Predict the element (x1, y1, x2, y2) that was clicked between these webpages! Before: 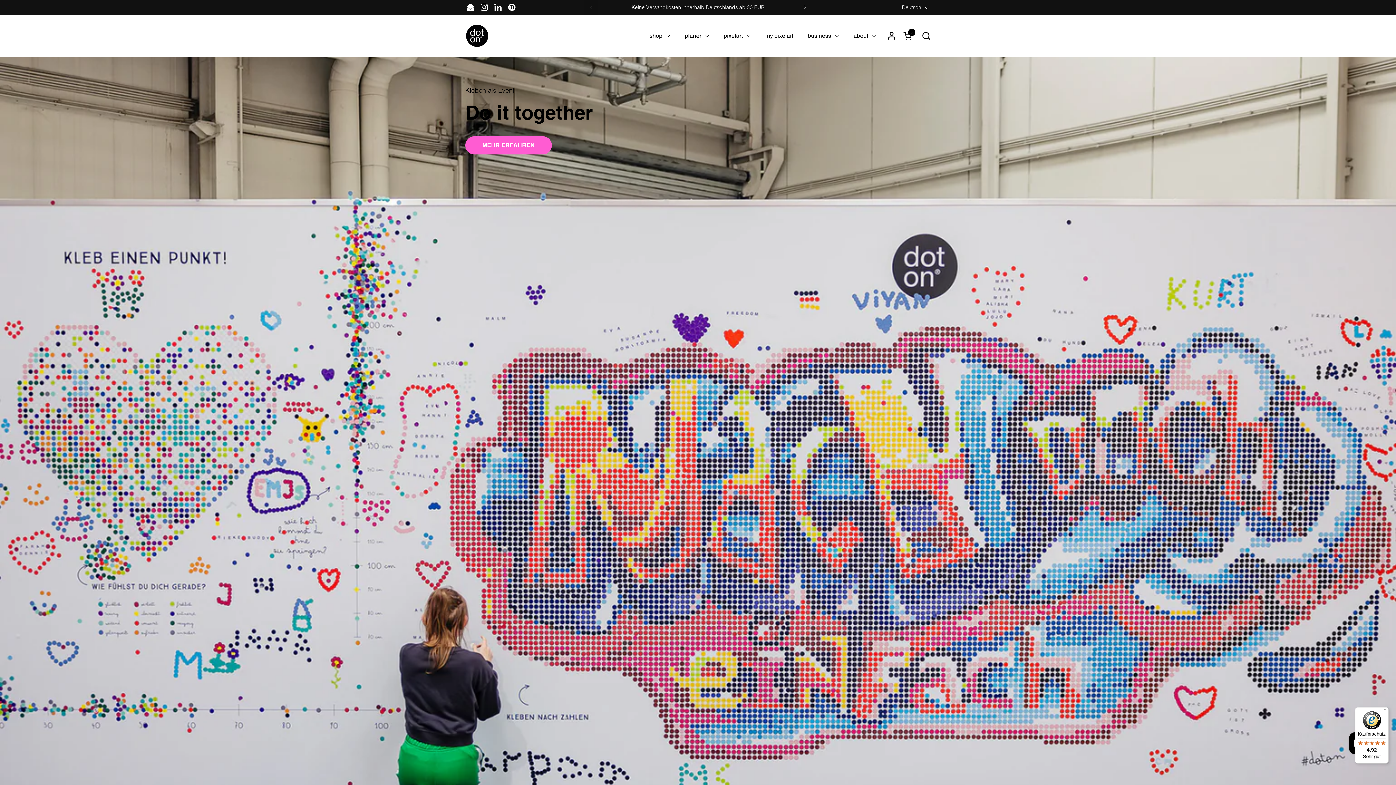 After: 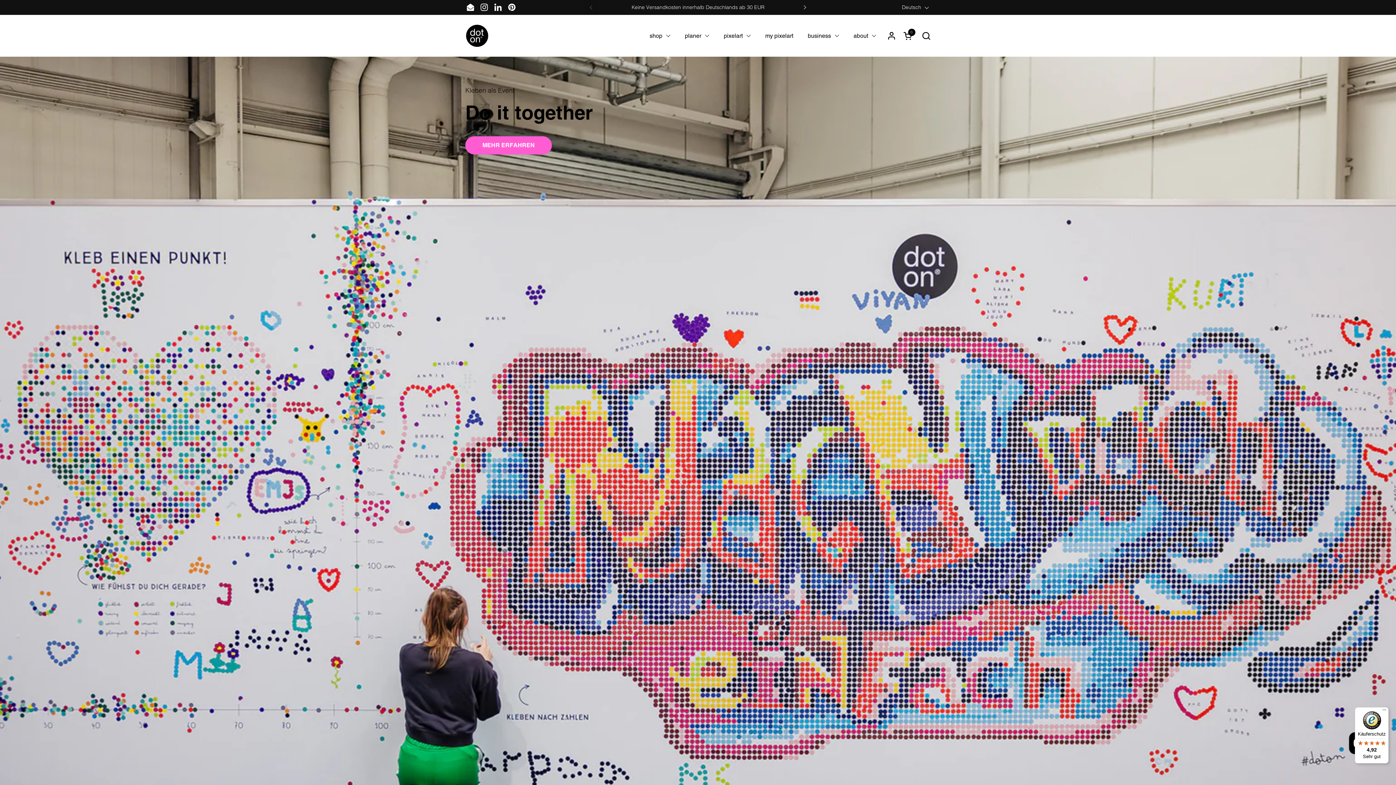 Action: bbox: (465, 24, 489, 47)